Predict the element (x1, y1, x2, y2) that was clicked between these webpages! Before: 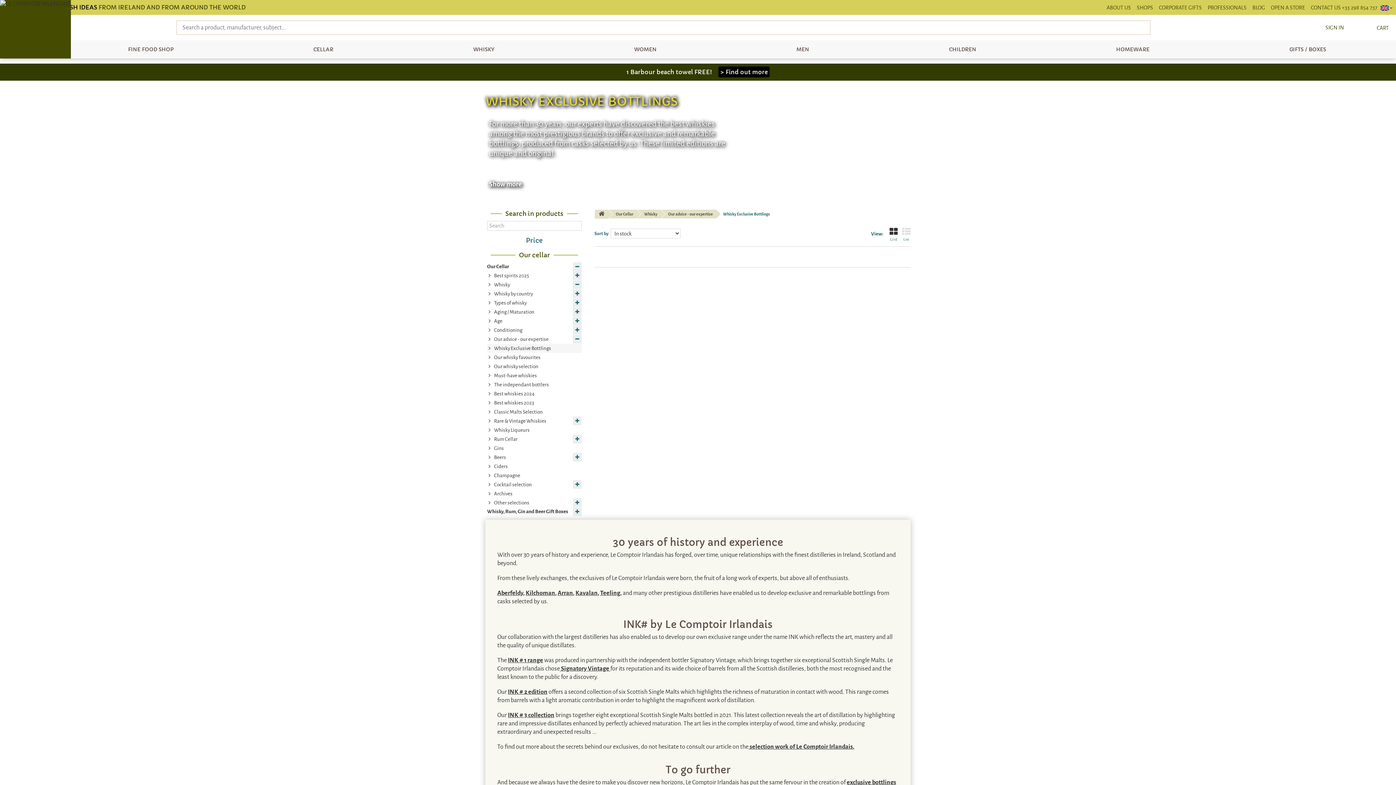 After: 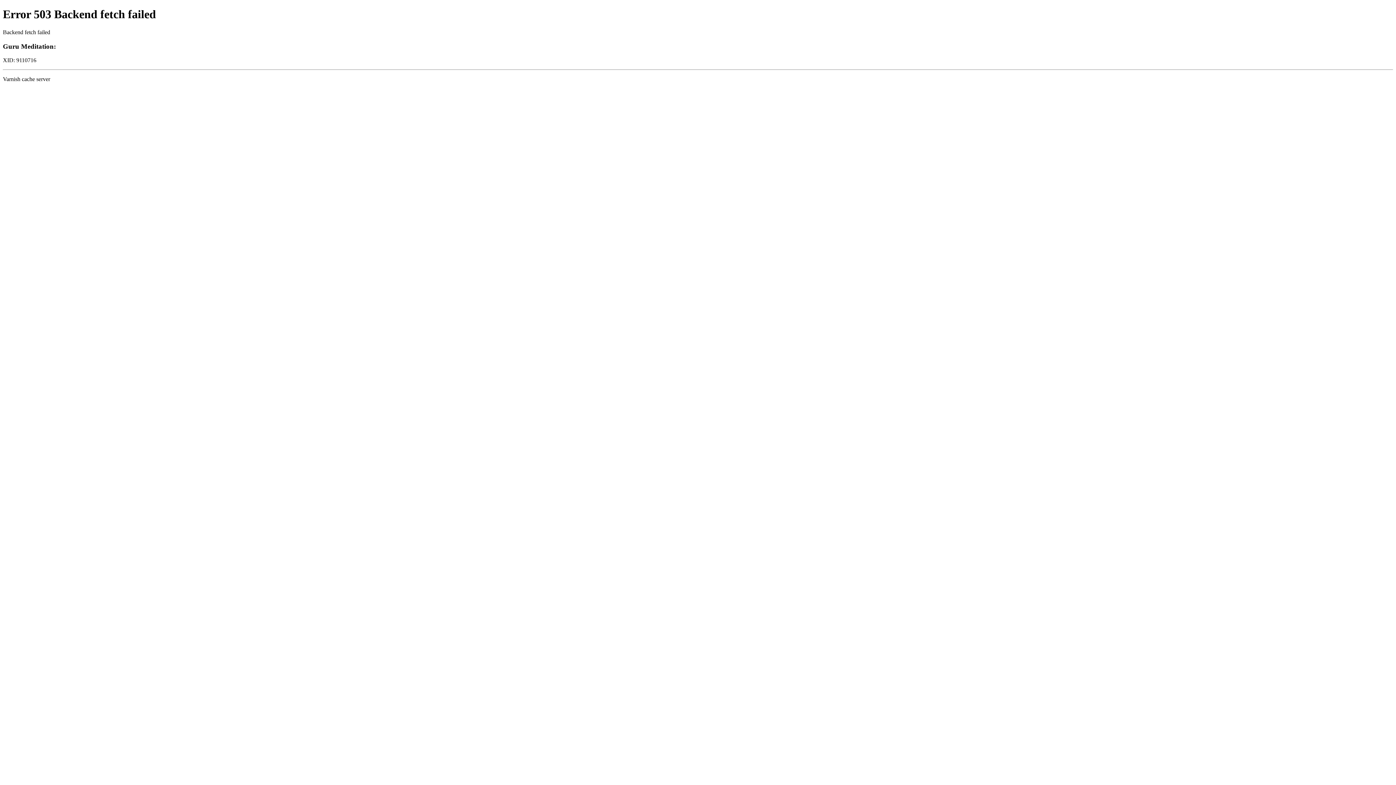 Action: label:  Best spirits 2025 bbox: (487, 271, 581, 280)